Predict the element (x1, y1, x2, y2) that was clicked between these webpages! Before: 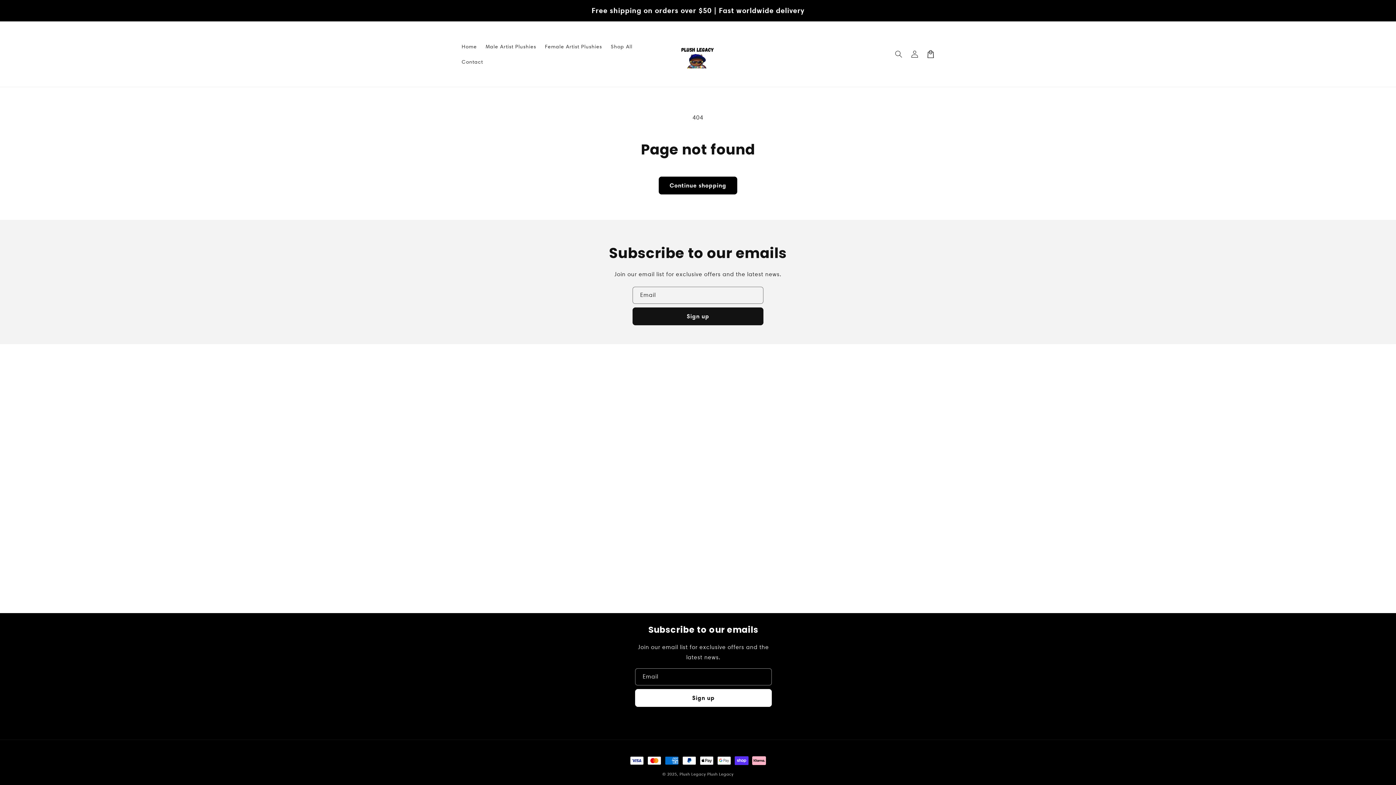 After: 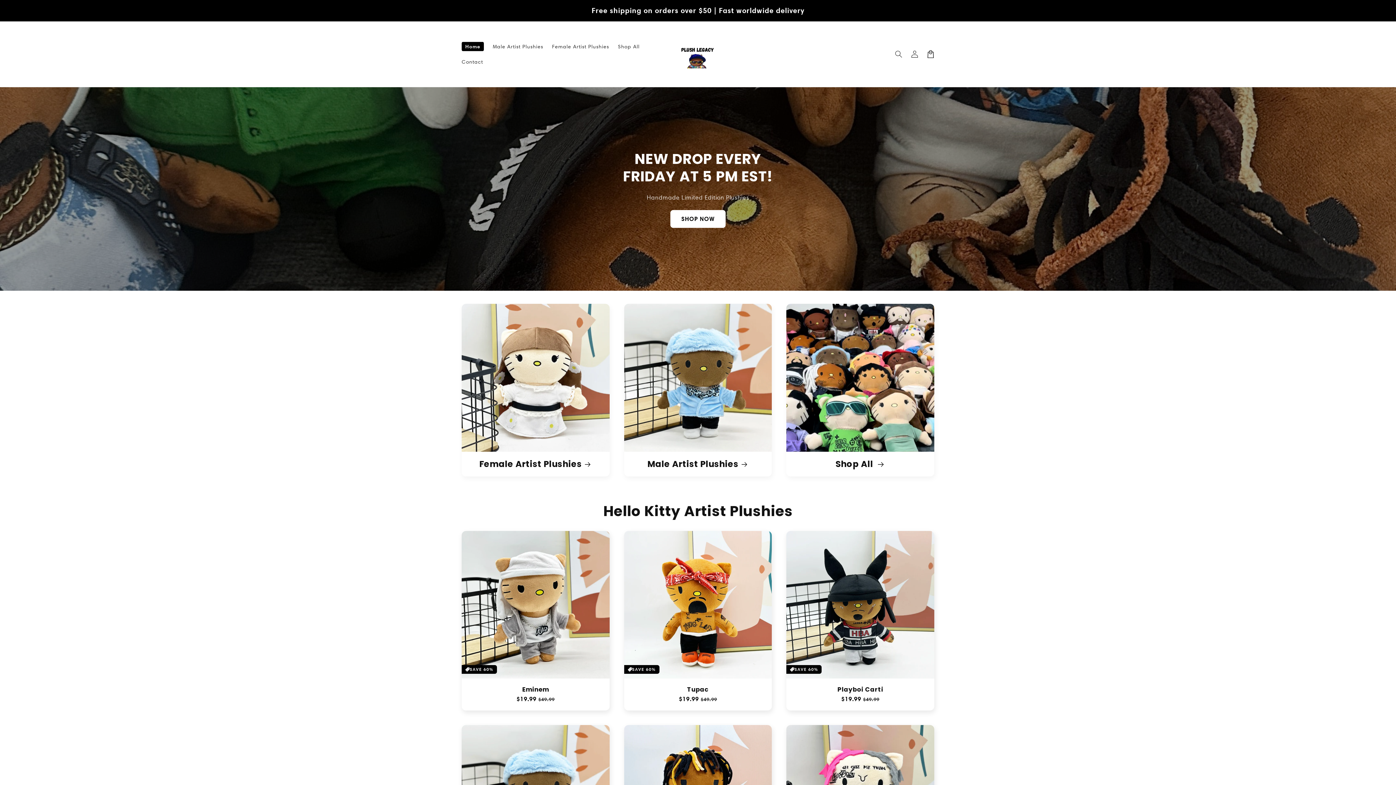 Action: bbox: (457, 38, 481, 54) label: Home